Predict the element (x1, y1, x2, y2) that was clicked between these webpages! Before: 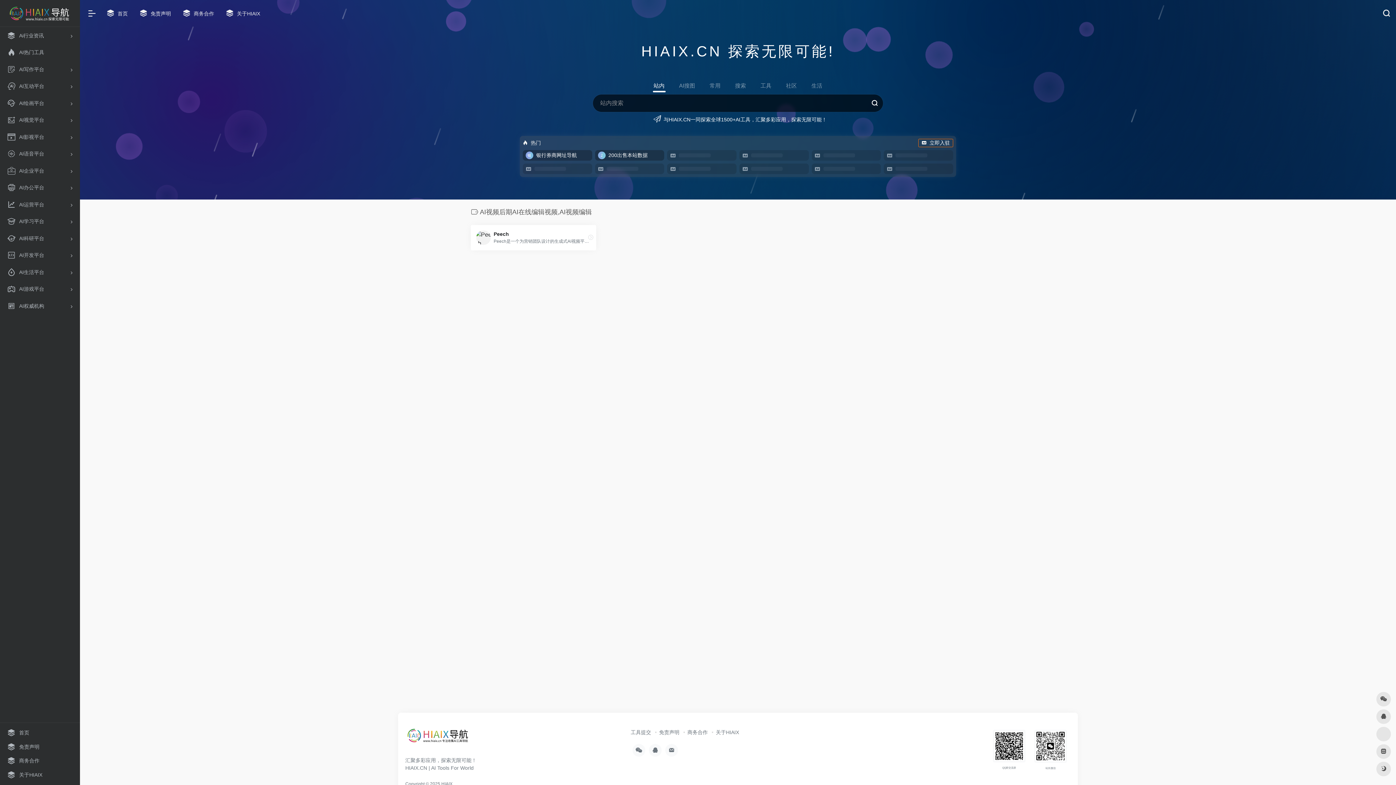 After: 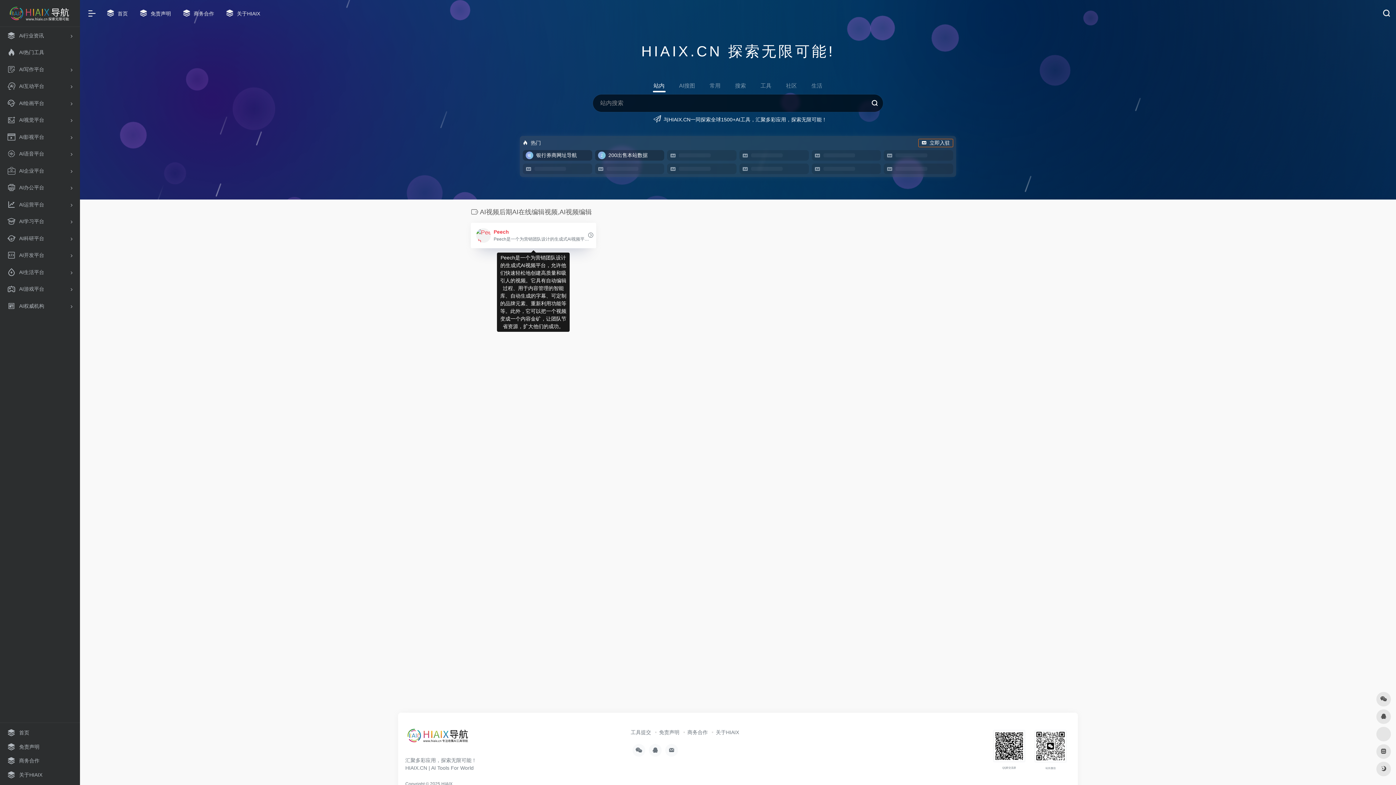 Action: bbox: (470, 224, 596, 250) label: Peech

Peech是一个为营销团队设计的生成式AI视频平台，允许他们快速轻松地创建高质量和吸引人的视频。它具有自动编辑过程、用于内容管理的智能库、自动生成的字幕、可定制的品牌元素、重新利用功能等等。此外，它可以把一个视频变成一个内容金矿，让团队节省资源，扩大他们的成功。